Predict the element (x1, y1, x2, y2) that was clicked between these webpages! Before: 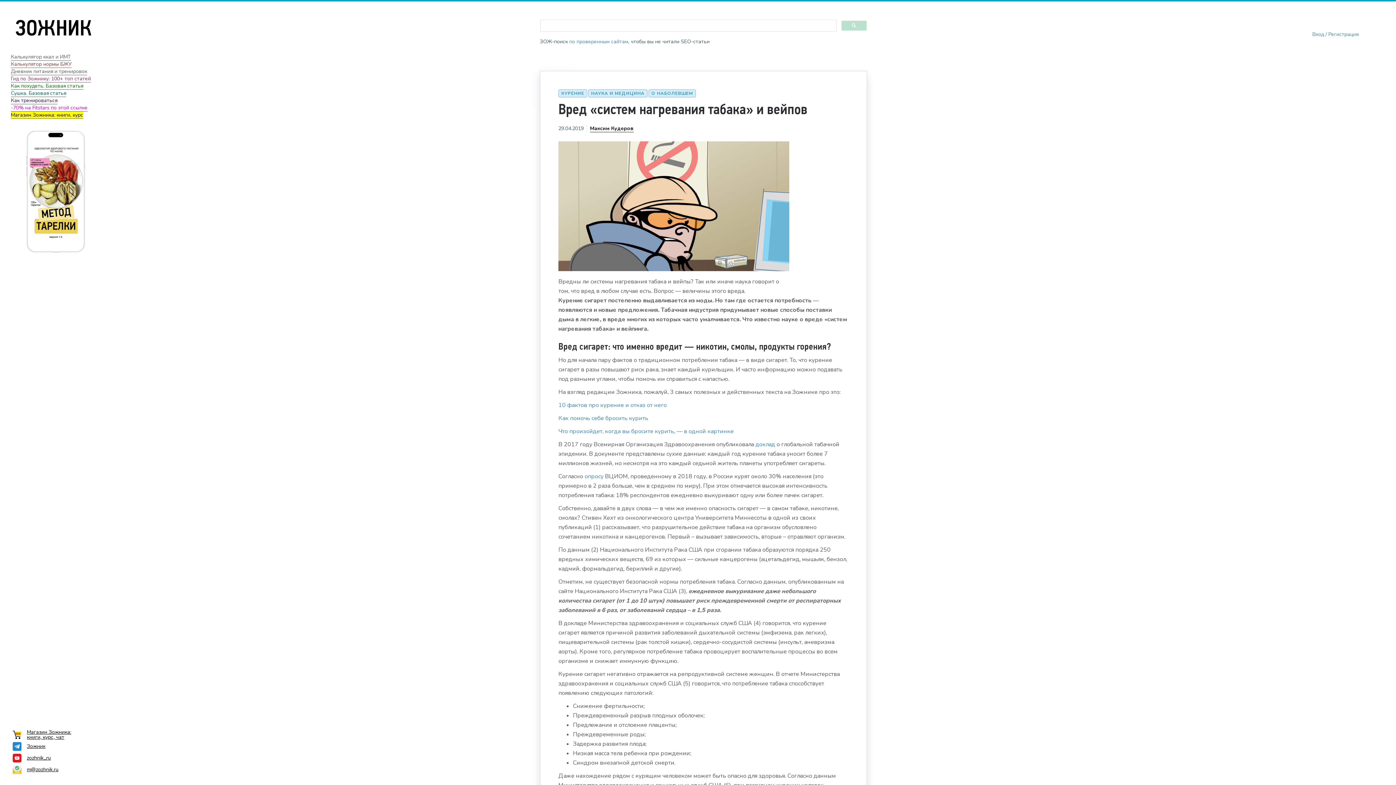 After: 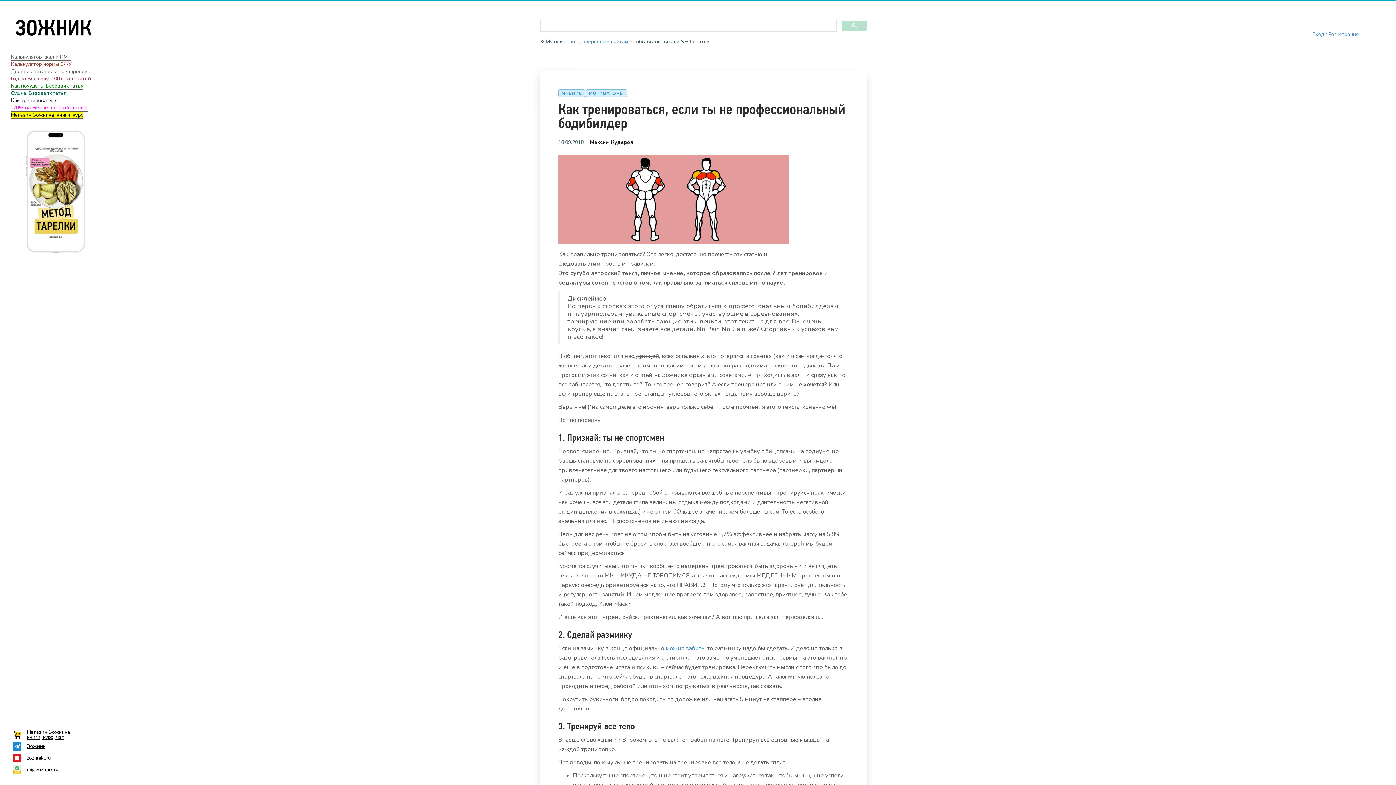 Action: label: Как тренироваться bbox: (10, 97, 57, 104)